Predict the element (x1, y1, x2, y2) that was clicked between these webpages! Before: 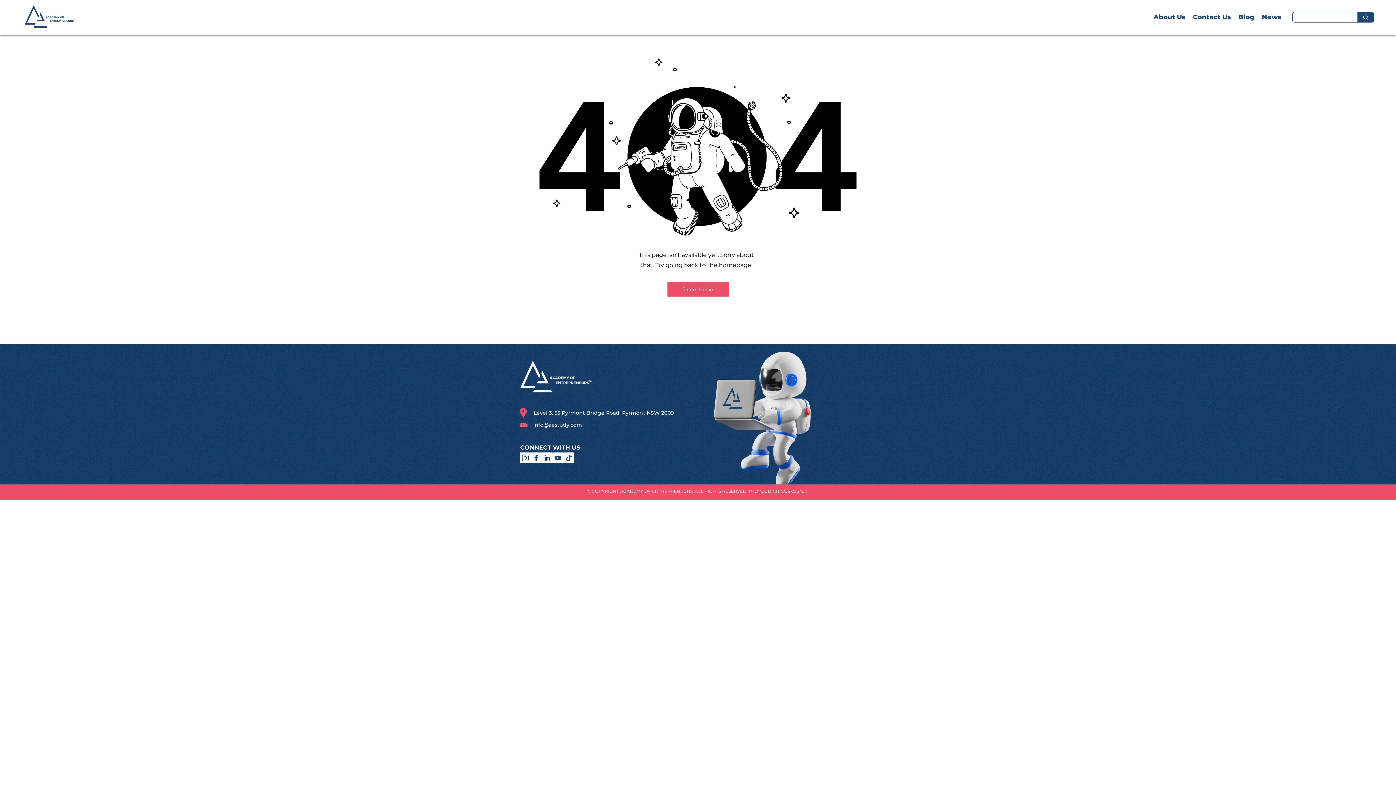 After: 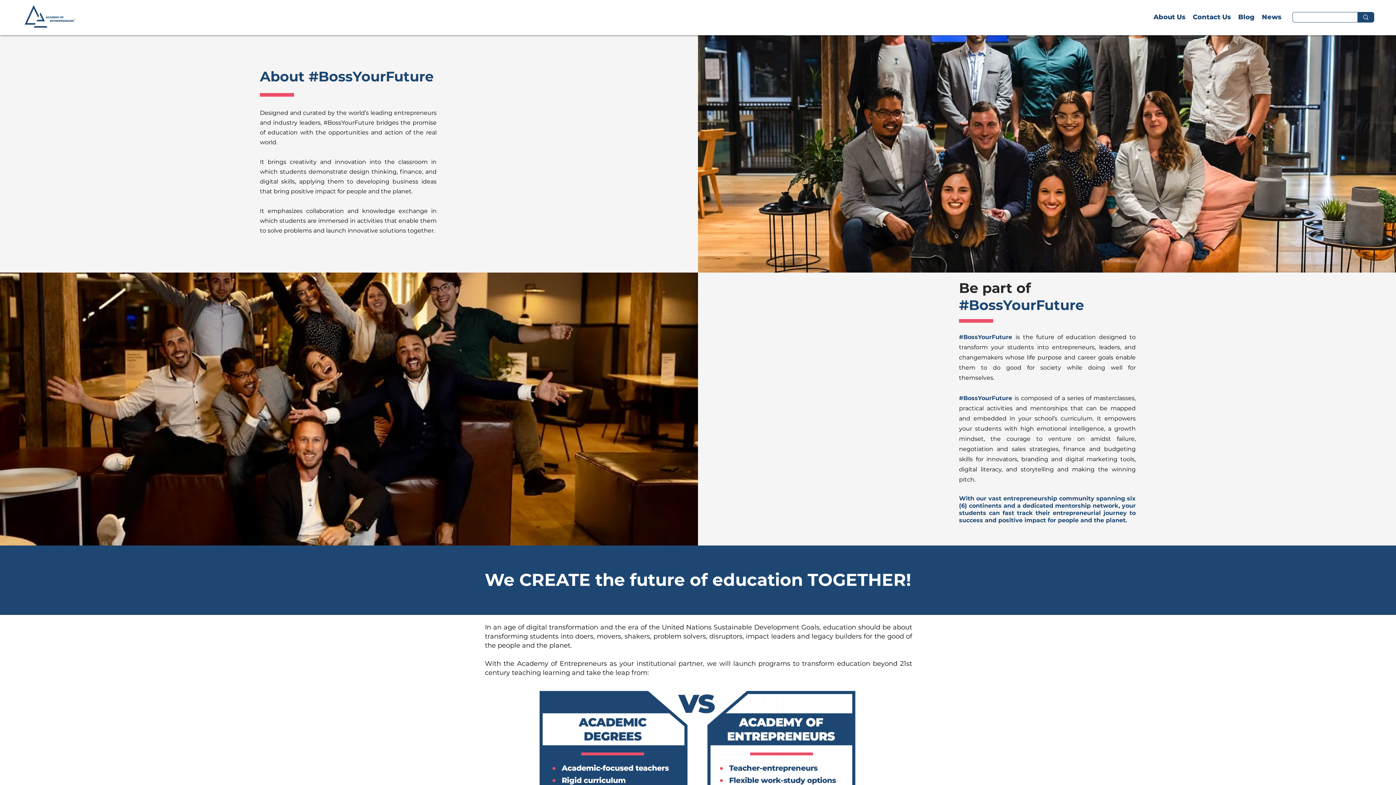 Action: label: About Us bbox: (1150, 10, 1189, 24)